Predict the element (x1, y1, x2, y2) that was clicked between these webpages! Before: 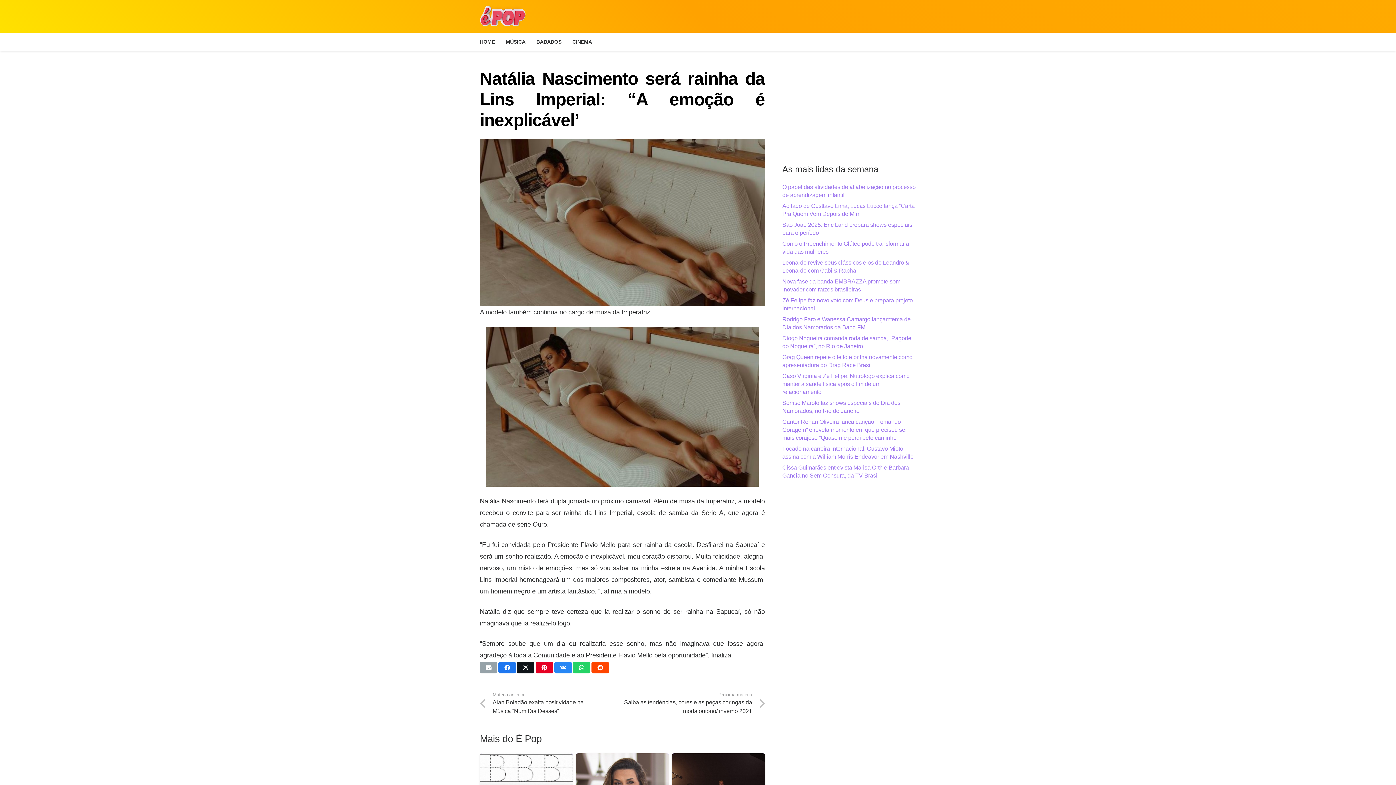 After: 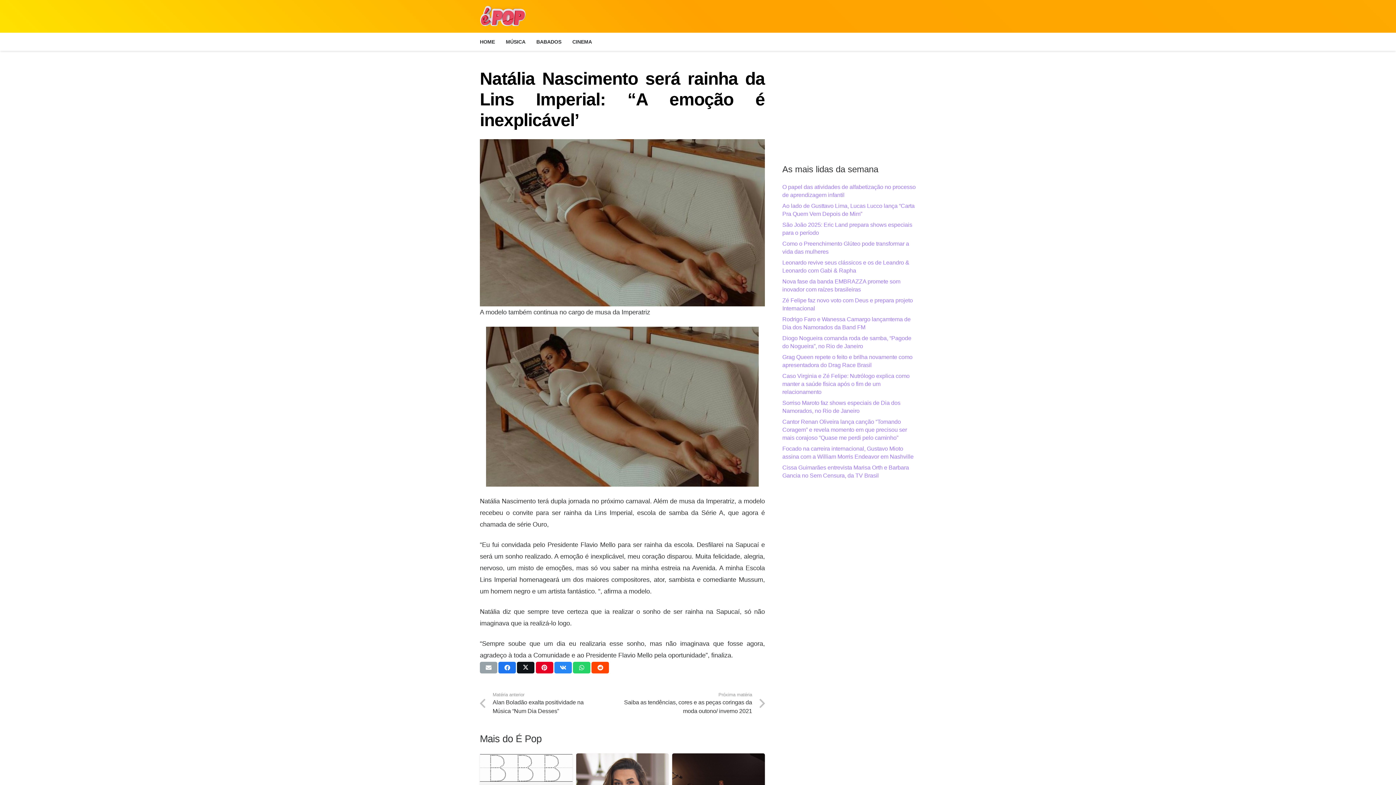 Action: label: Compartilhar isso bbox: (573, 662, 590, 673)